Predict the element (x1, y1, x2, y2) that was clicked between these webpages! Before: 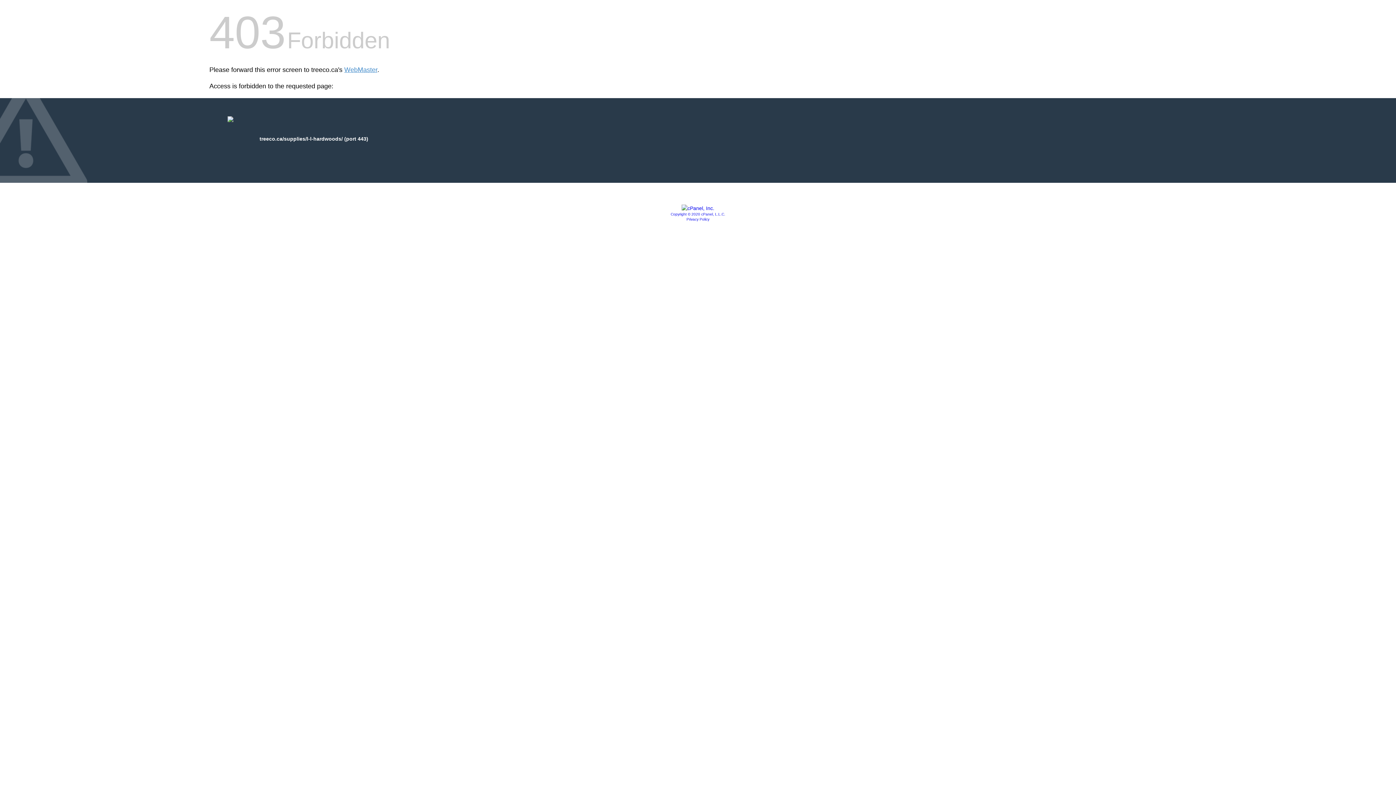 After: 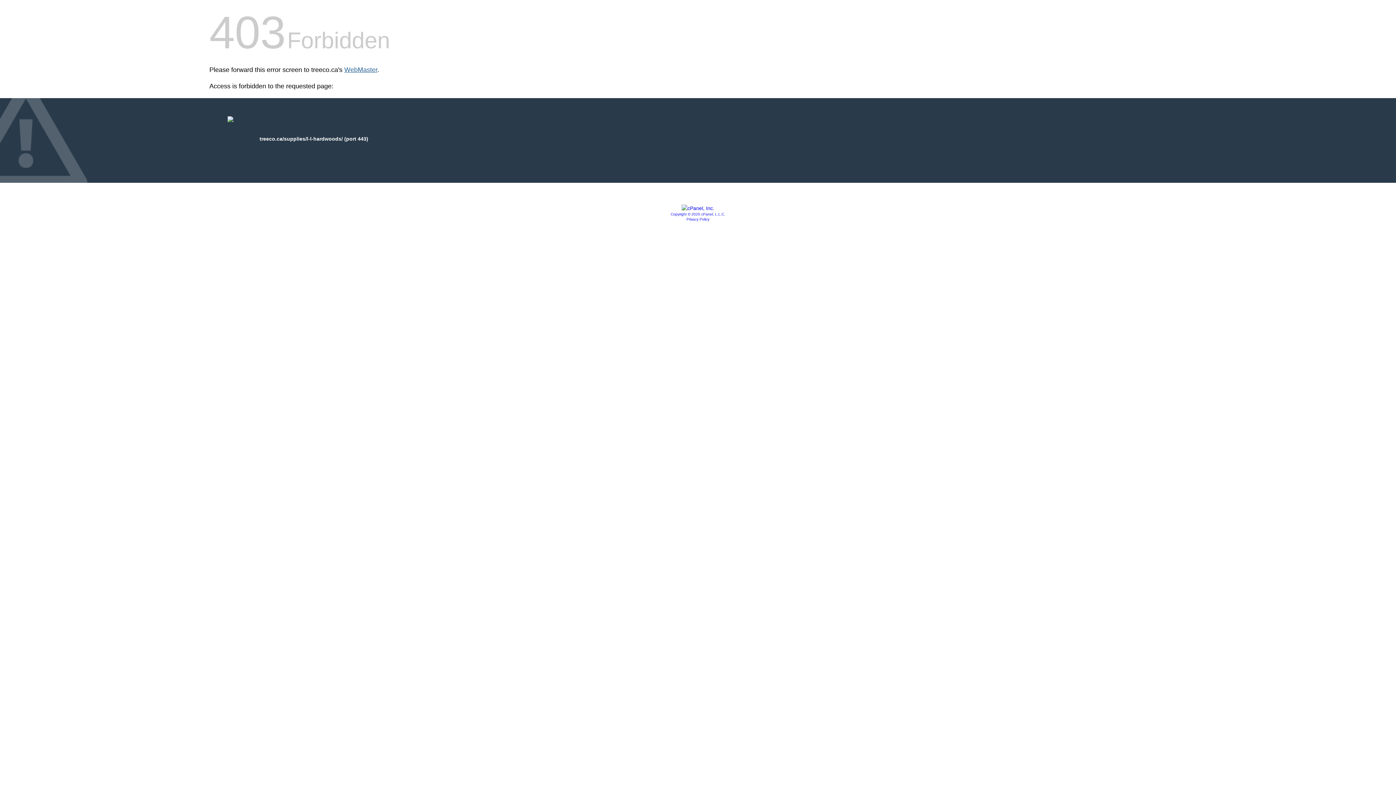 Action: bbox: (344, 66, 377, 73) label: WebMaster